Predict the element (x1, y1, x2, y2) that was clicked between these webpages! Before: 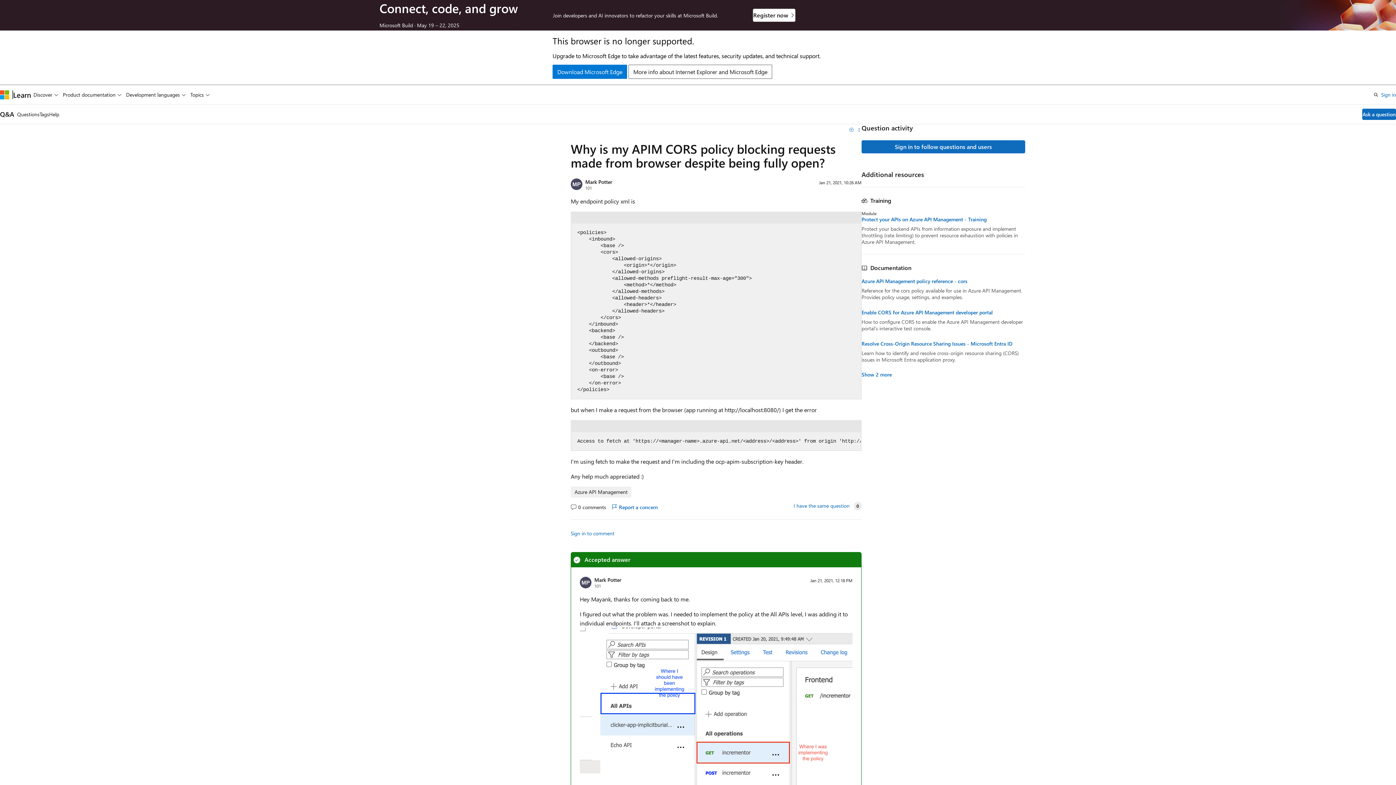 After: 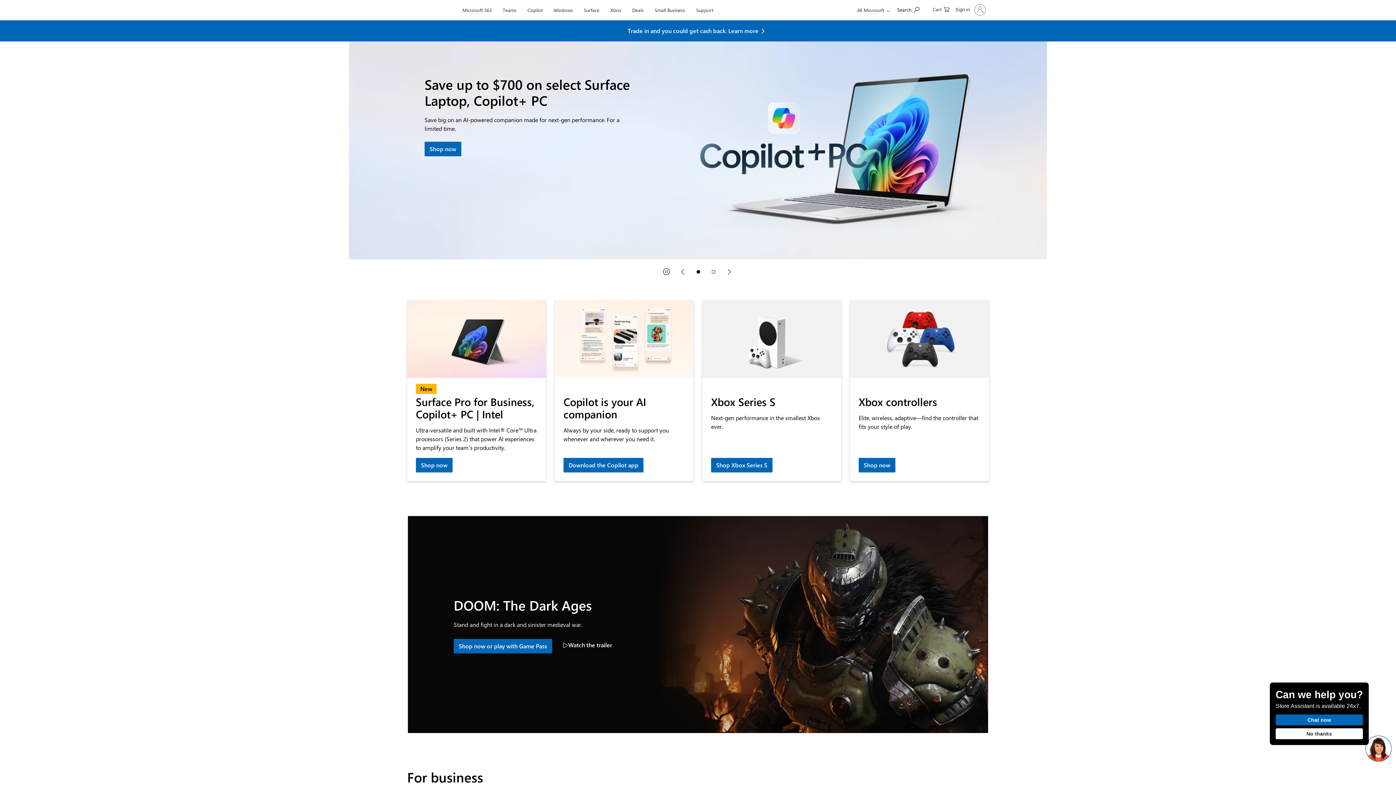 Action: label: Microsoft bbox: (0, 90, 9, 99)